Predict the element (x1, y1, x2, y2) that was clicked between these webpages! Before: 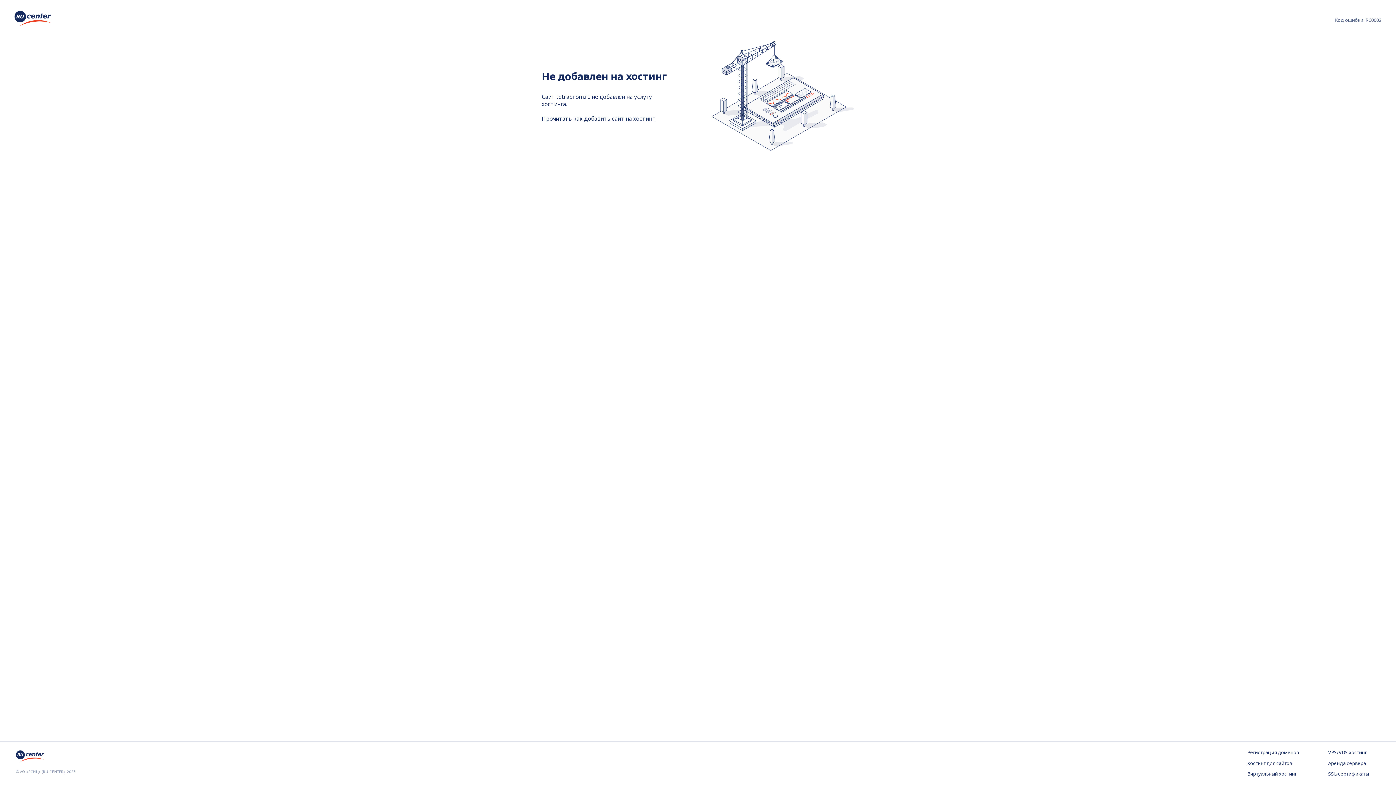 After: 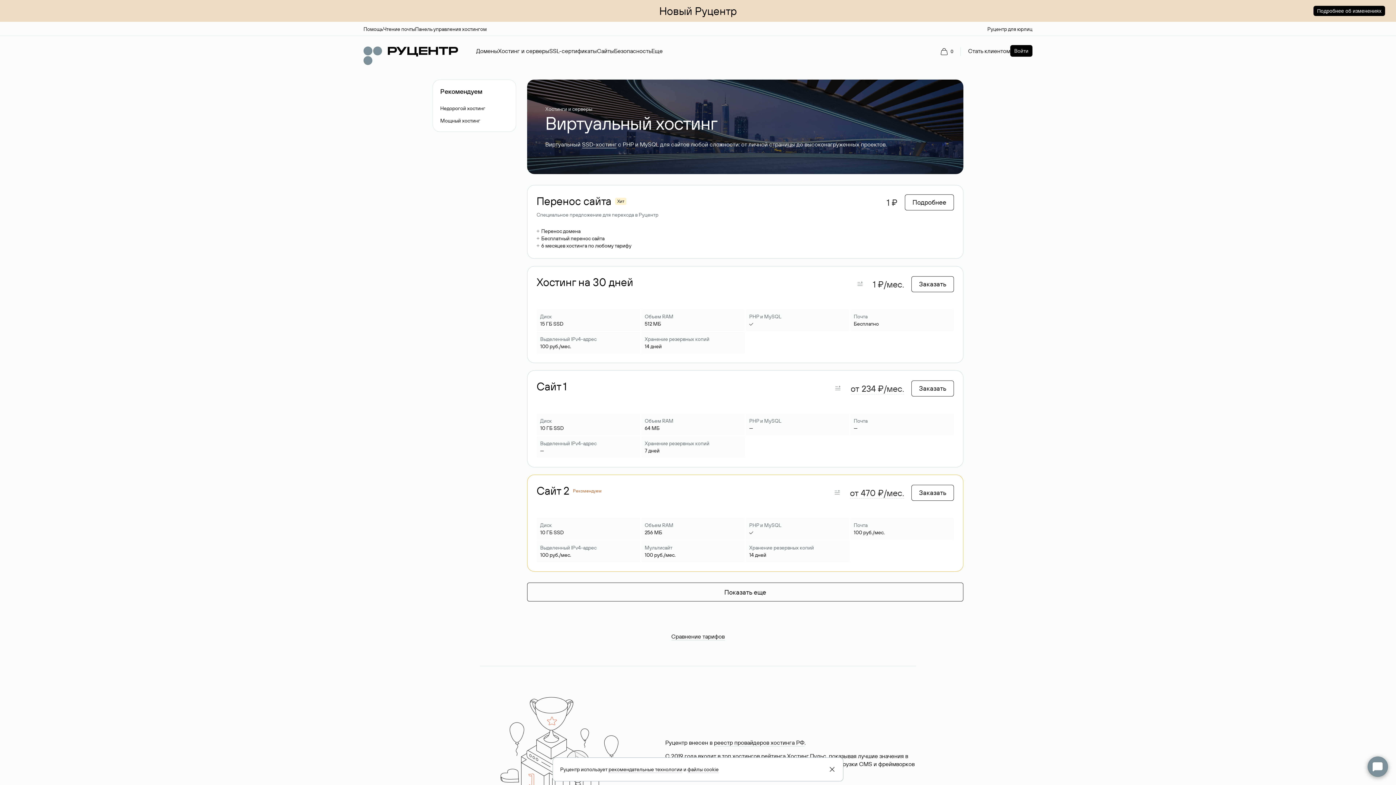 Action: label: Виртуальный хостинг bbox: (1247, 771, 1299, 778)